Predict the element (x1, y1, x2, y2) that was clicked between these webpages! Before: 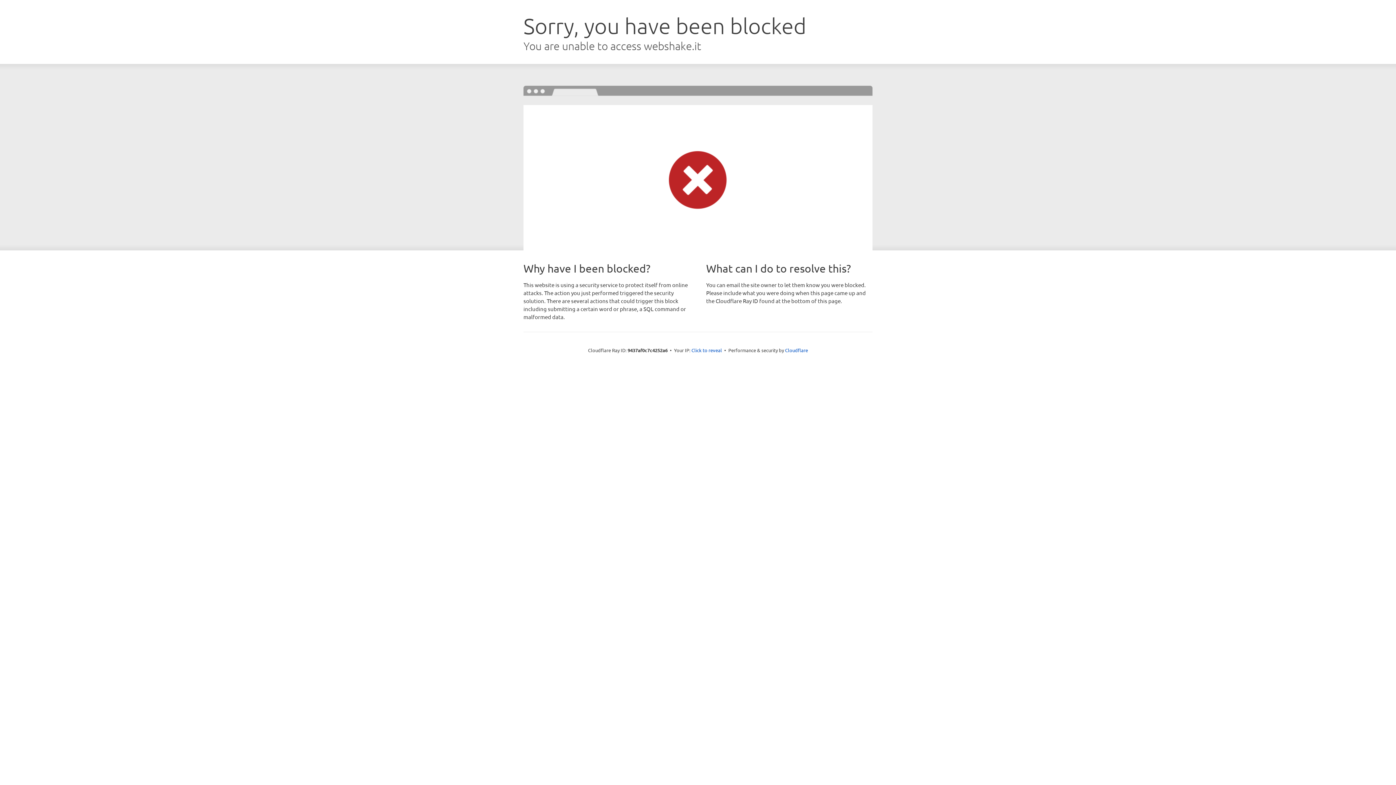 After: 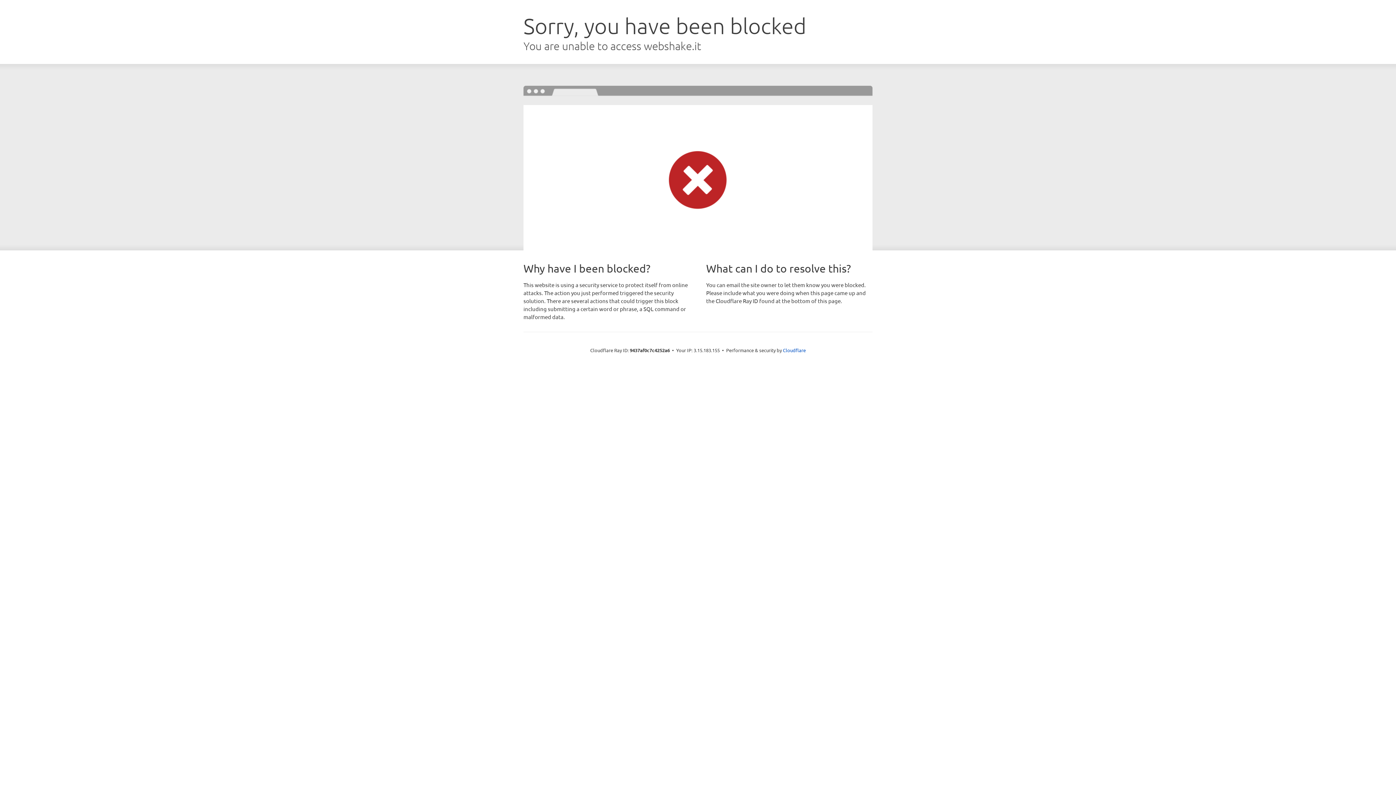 Action: bbox: (691, 346, 722, 353) label: Click to reveal